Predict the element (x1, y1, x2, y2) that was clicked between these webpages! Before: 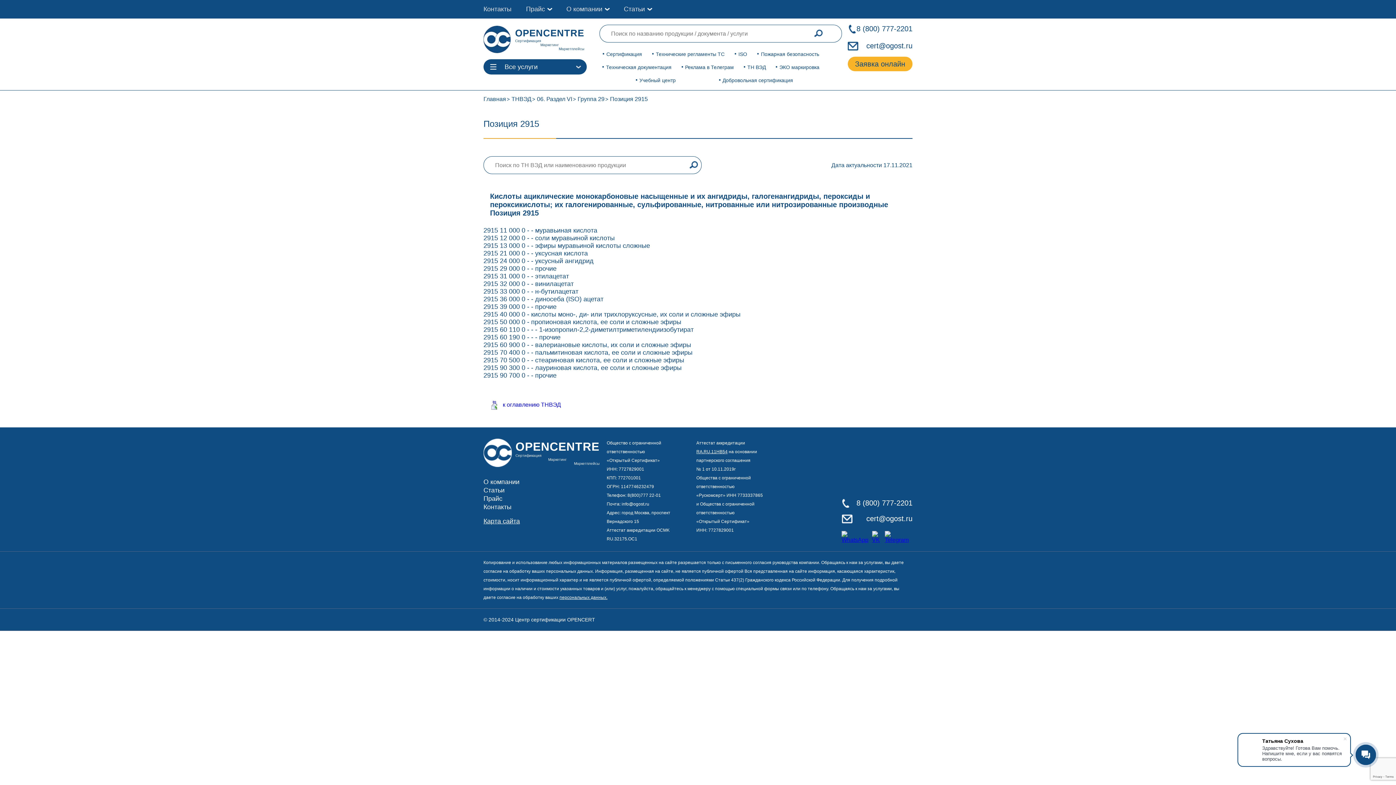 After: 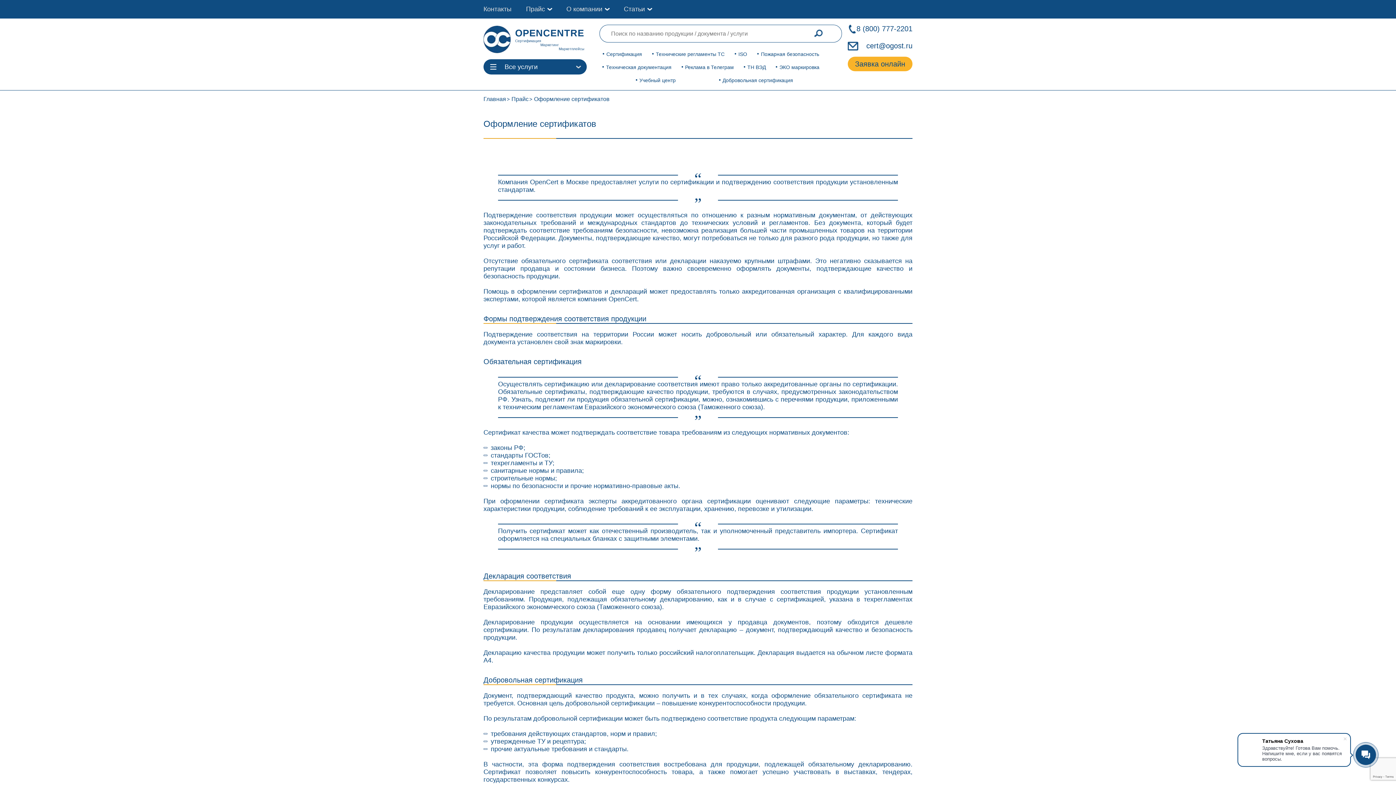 Action: bbox: (602, 51, 642, 57) label: Сертификация